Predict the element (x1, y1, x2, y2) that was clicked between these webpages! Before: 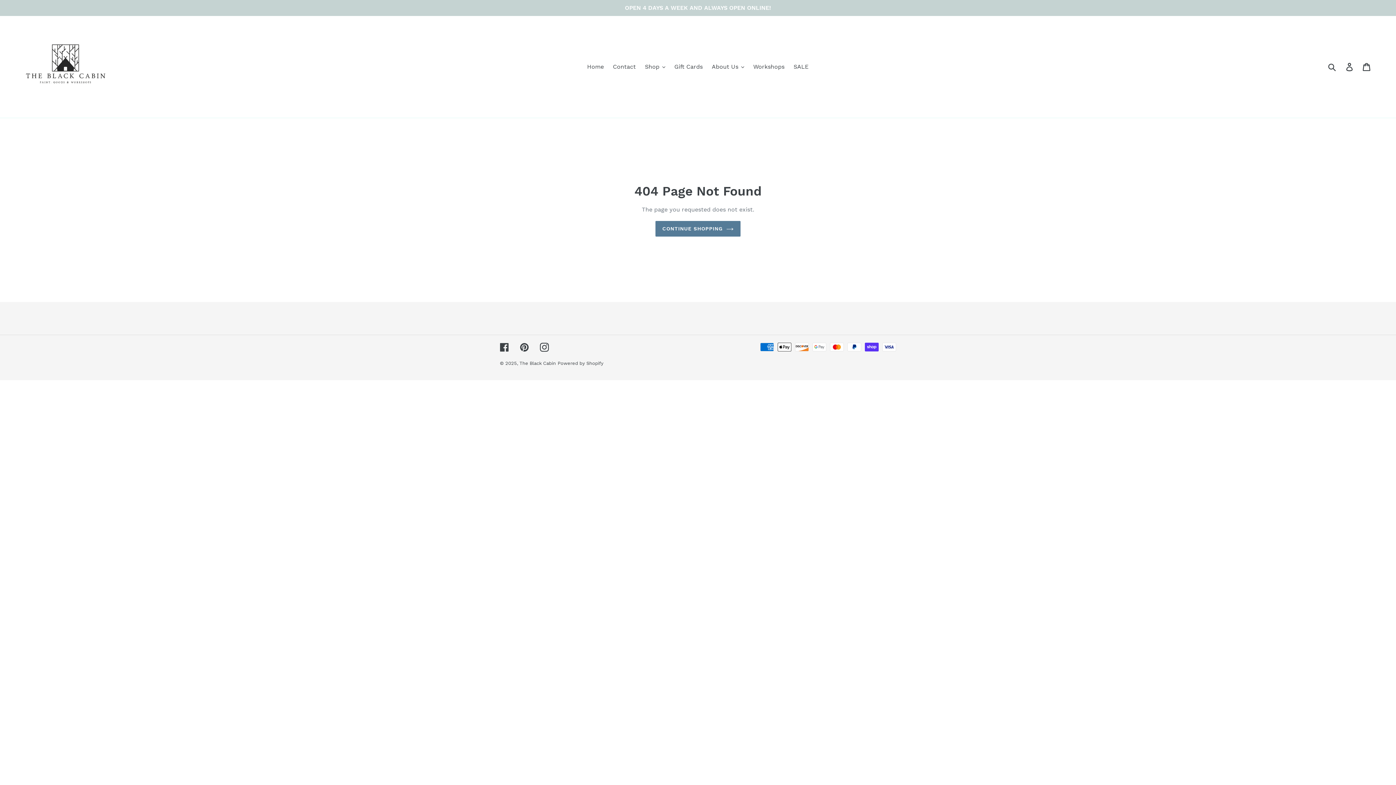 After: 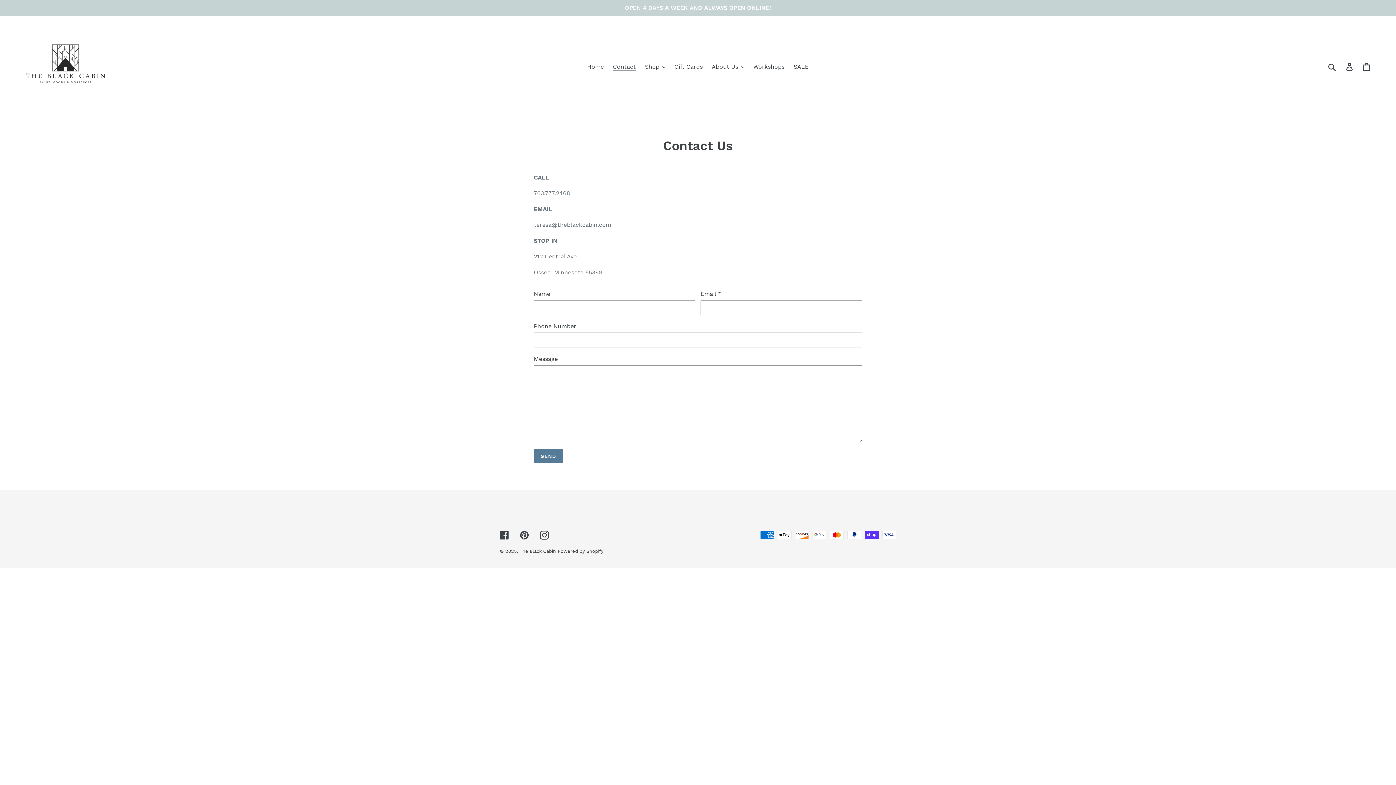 Action: bbox: (609, 61, 639, 72) label: Contact